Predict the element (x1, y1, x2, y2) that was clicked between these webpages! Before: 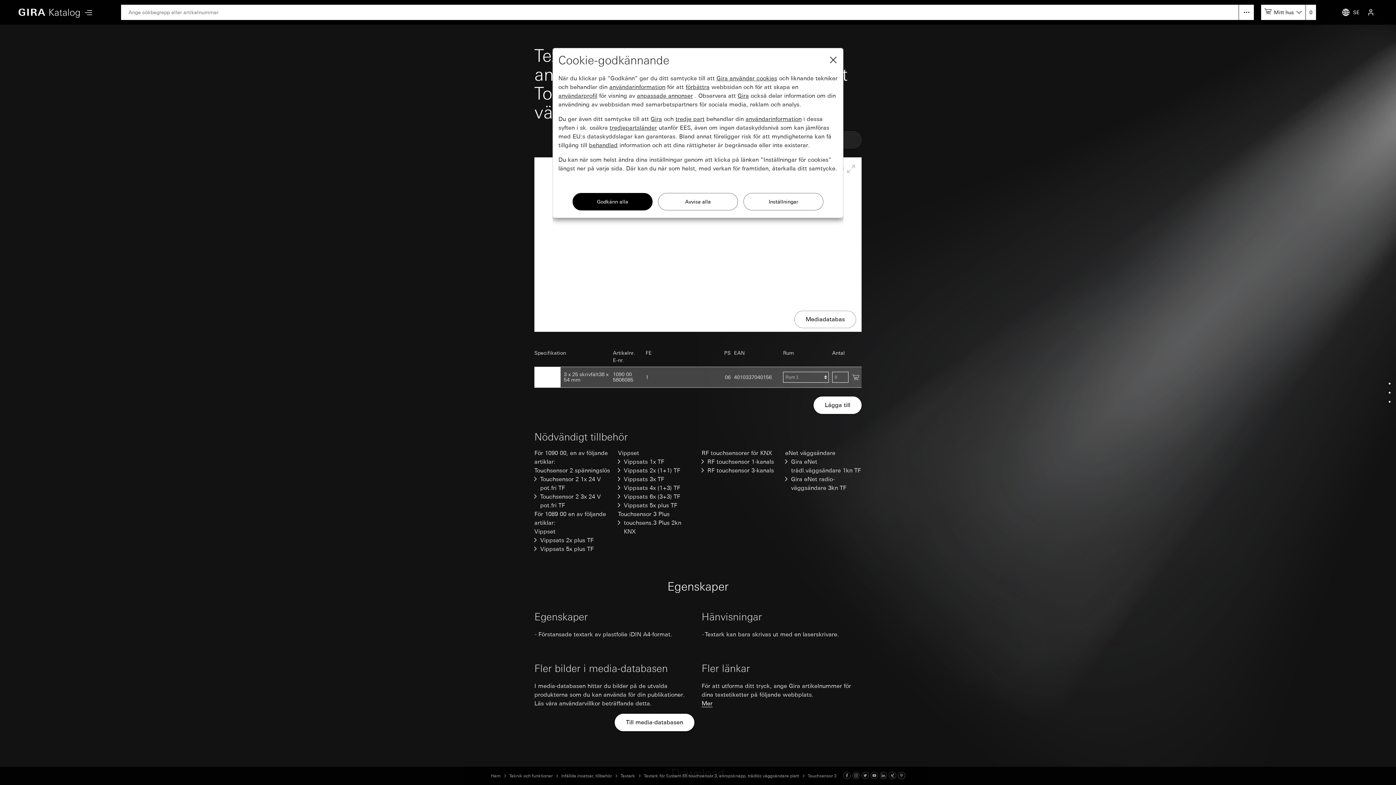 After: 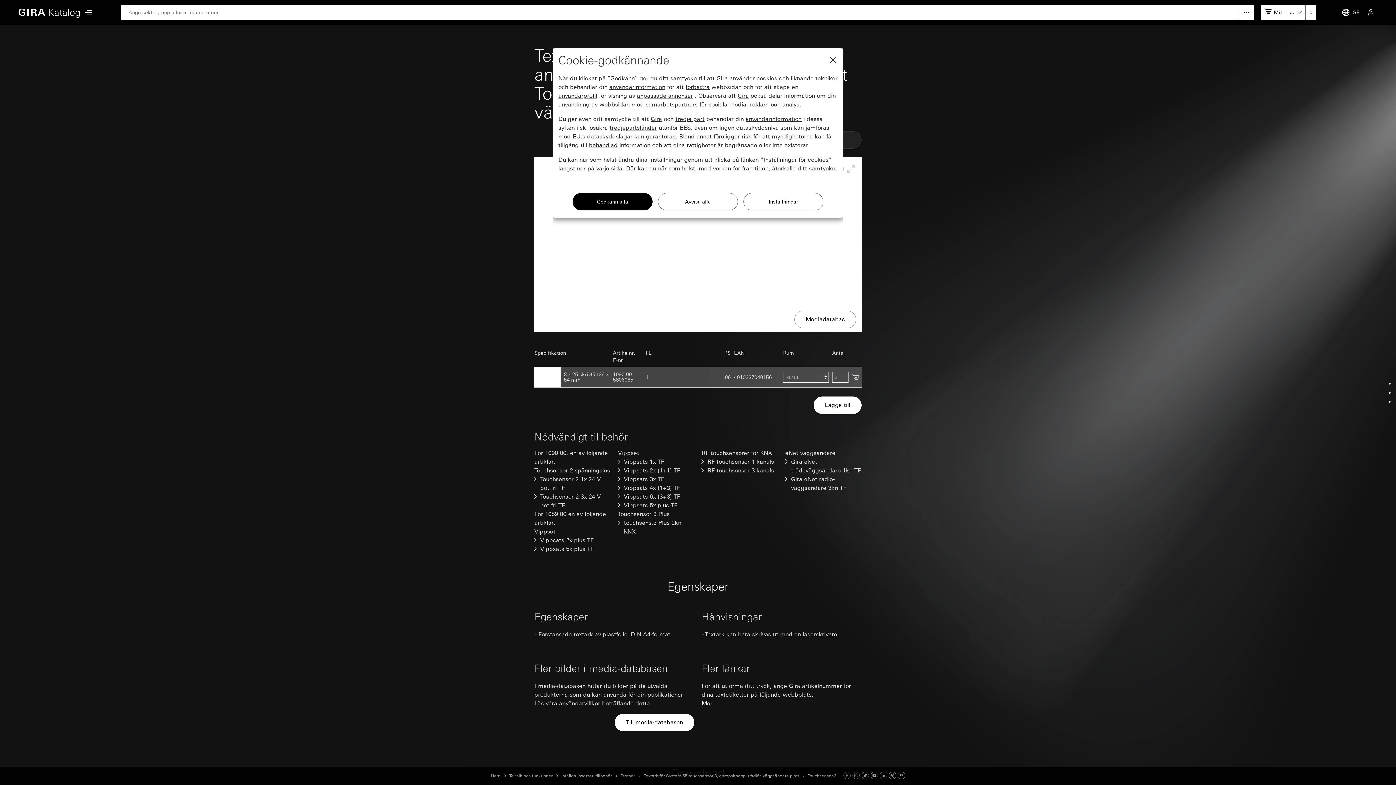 Action: label: Pinterest bbox: (898, 773, 905, 779)